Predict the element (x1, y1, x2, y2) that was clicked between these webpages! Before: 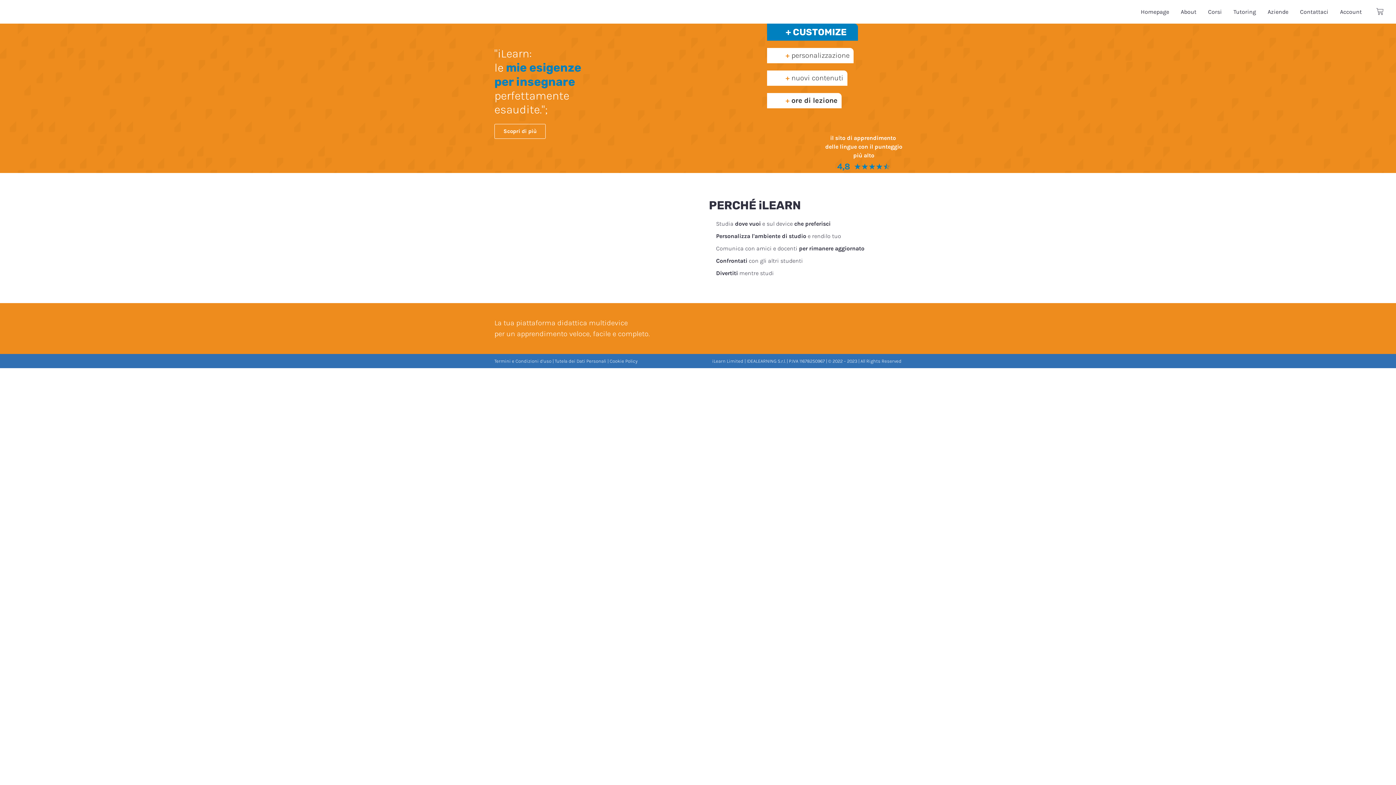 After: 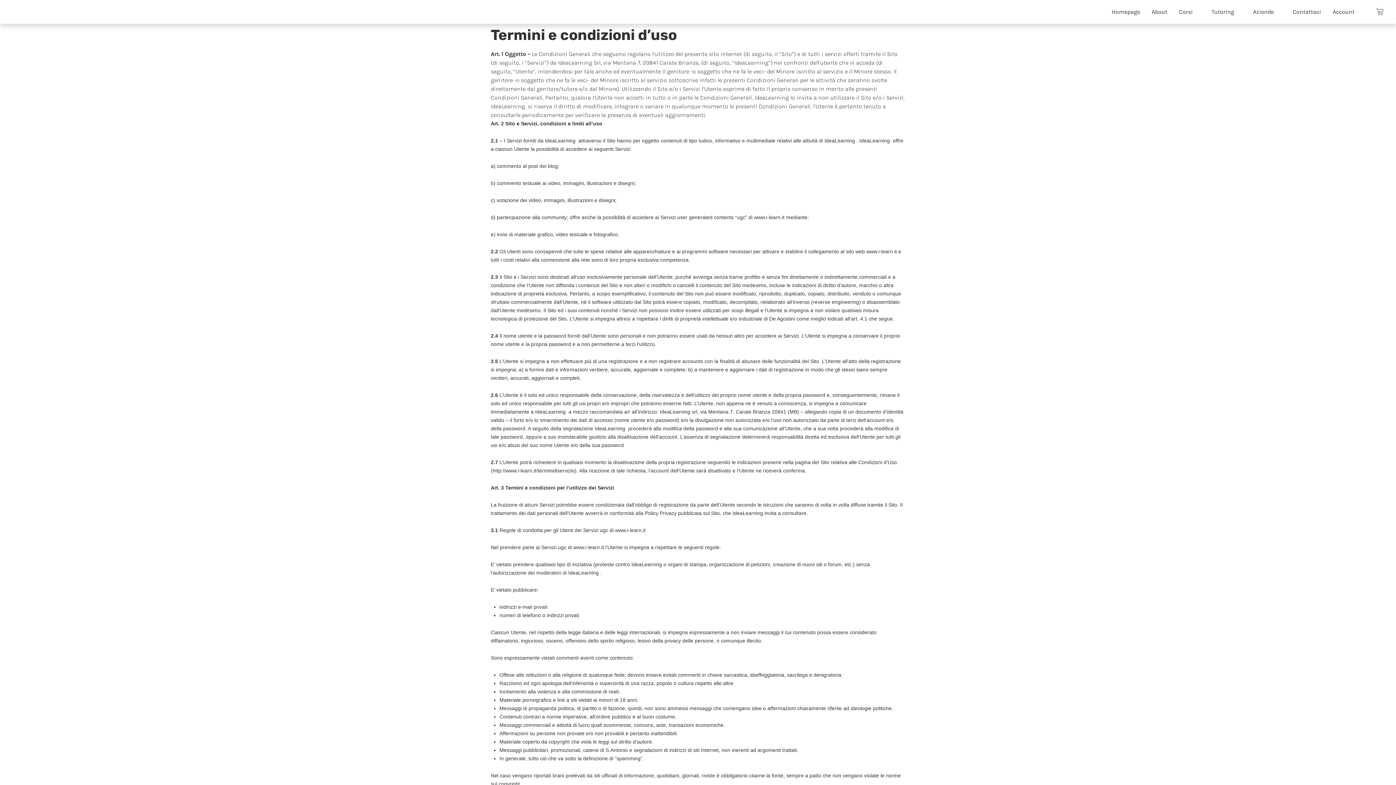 Action: bbox: (494, 358, 551, 364) label: Termini e Condizioni d’uso